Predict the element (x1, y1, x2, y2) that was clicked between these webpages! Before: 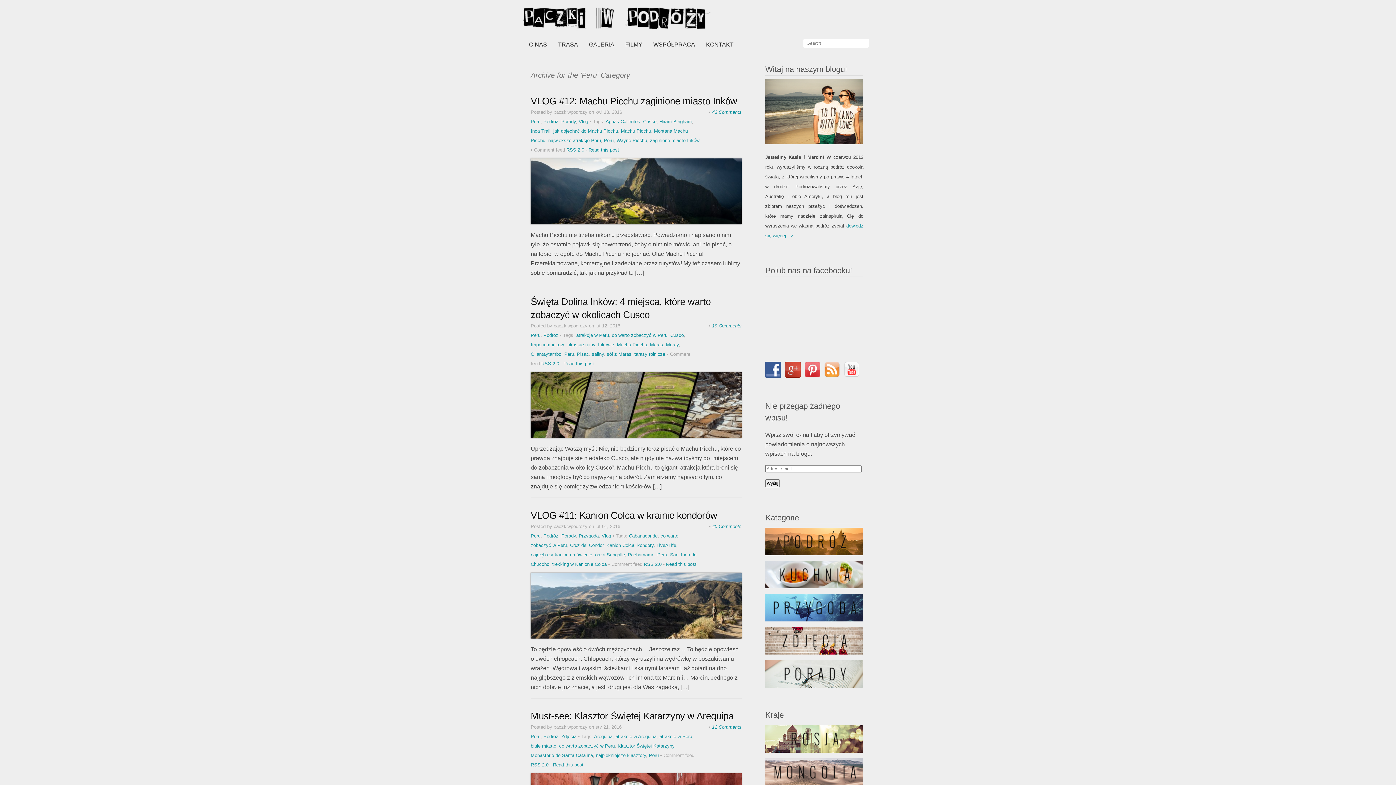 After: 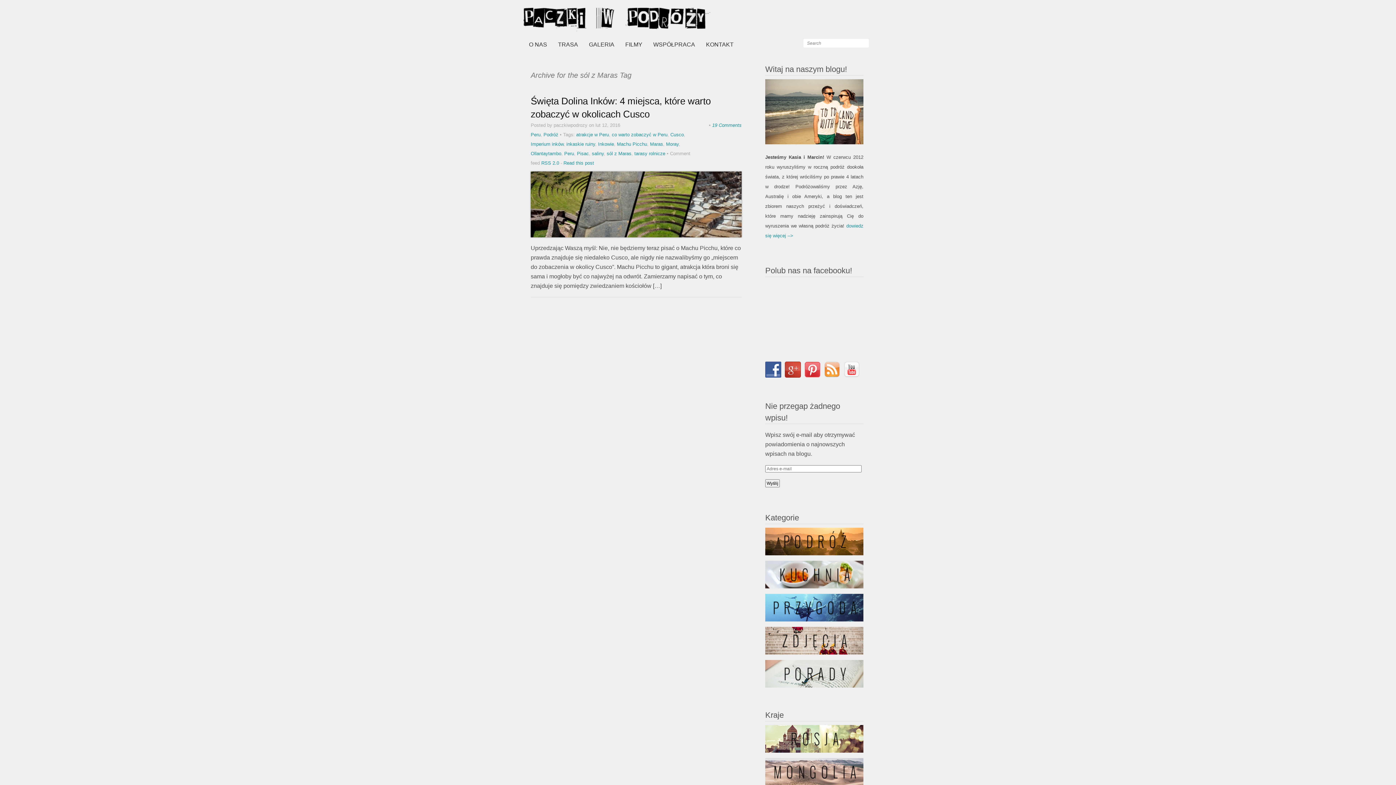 Action: label: sól z Maras bbox: (606, 351, 631, 357)